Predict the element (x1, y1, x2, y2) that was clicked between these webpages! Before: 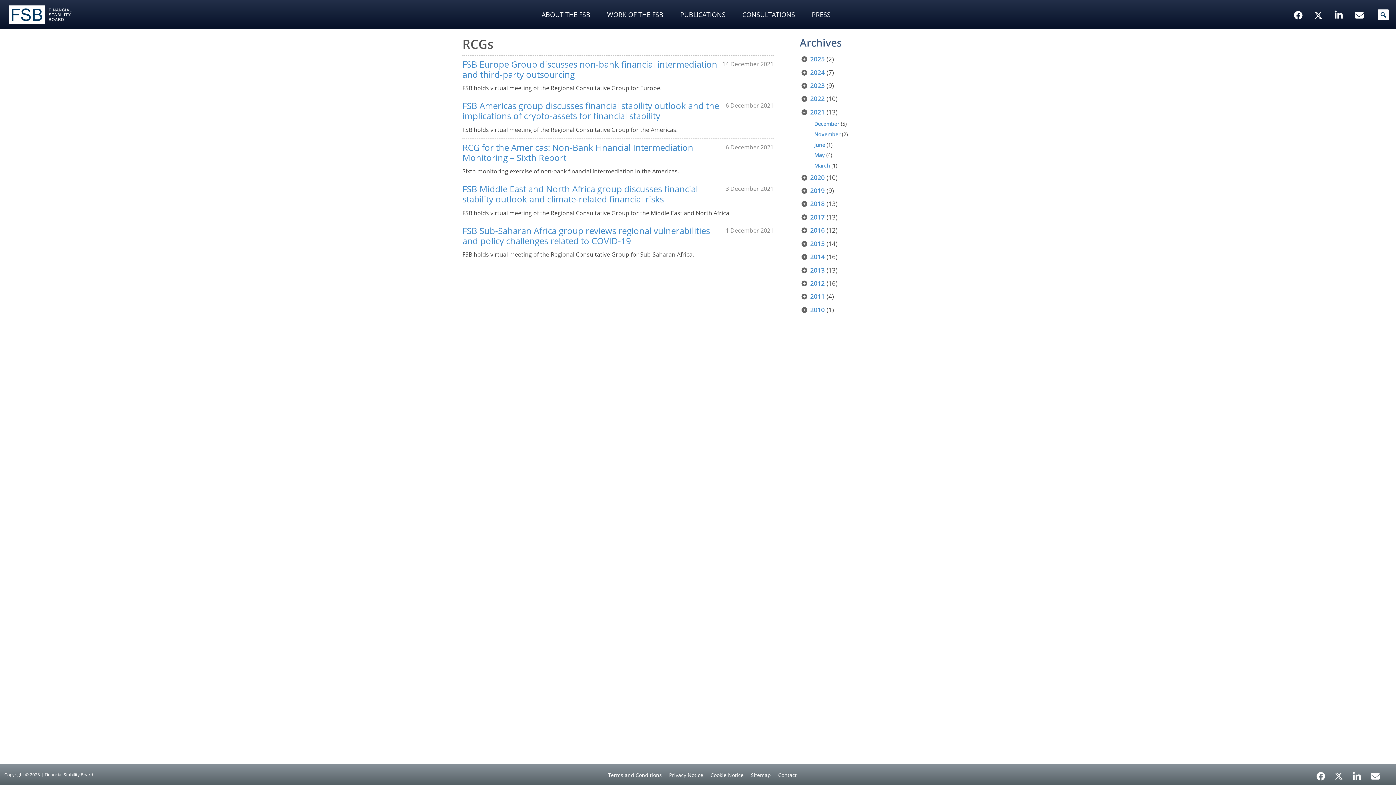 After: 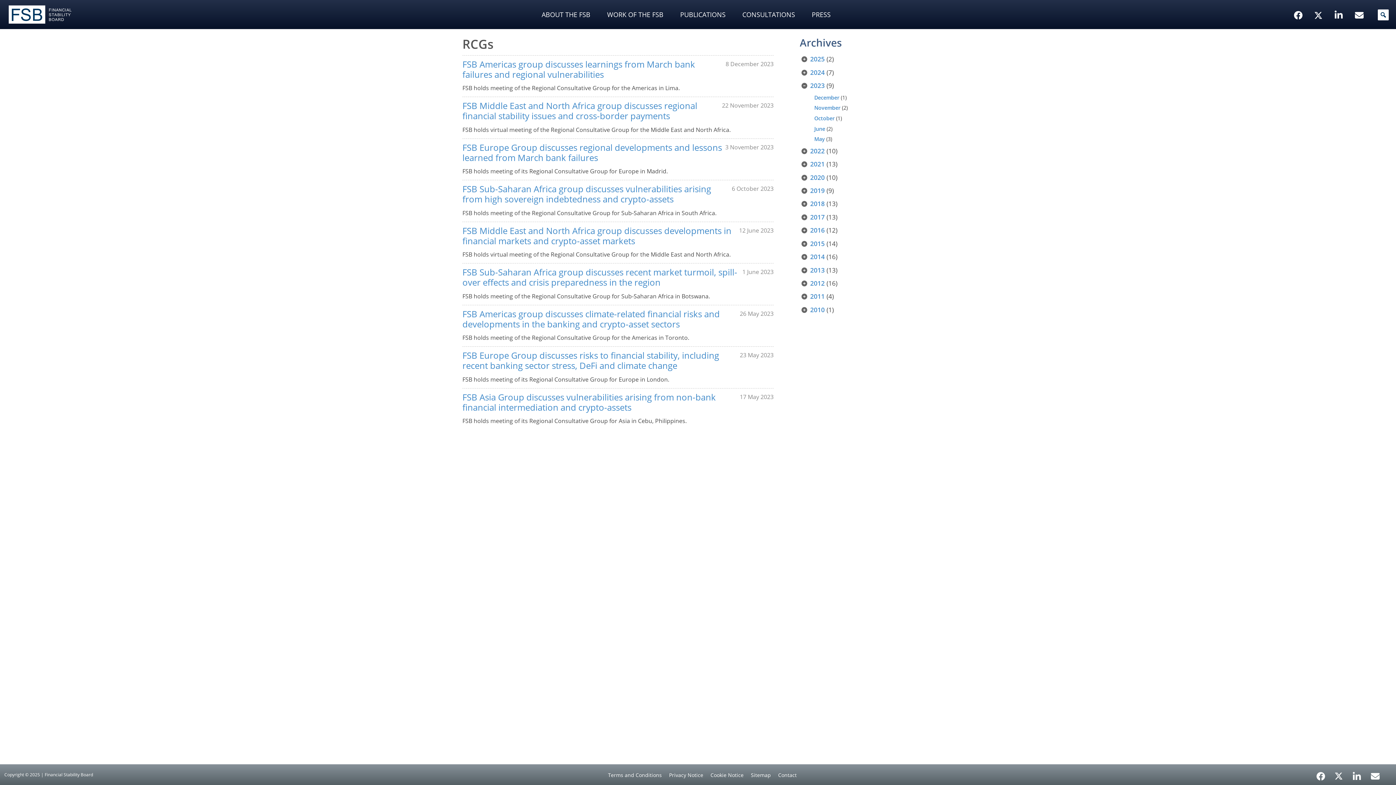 Action: label: 2023 bbox: (810, 81, 824, 89)